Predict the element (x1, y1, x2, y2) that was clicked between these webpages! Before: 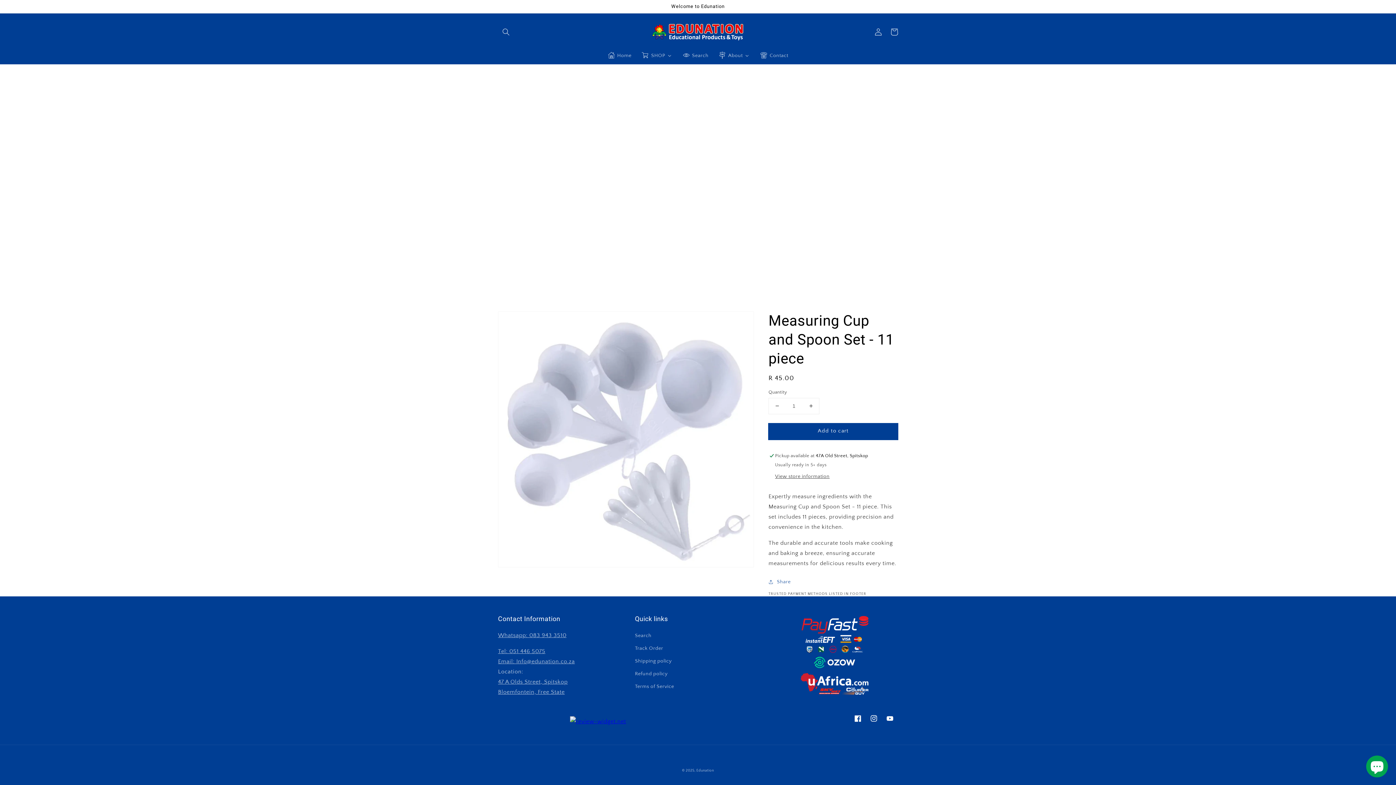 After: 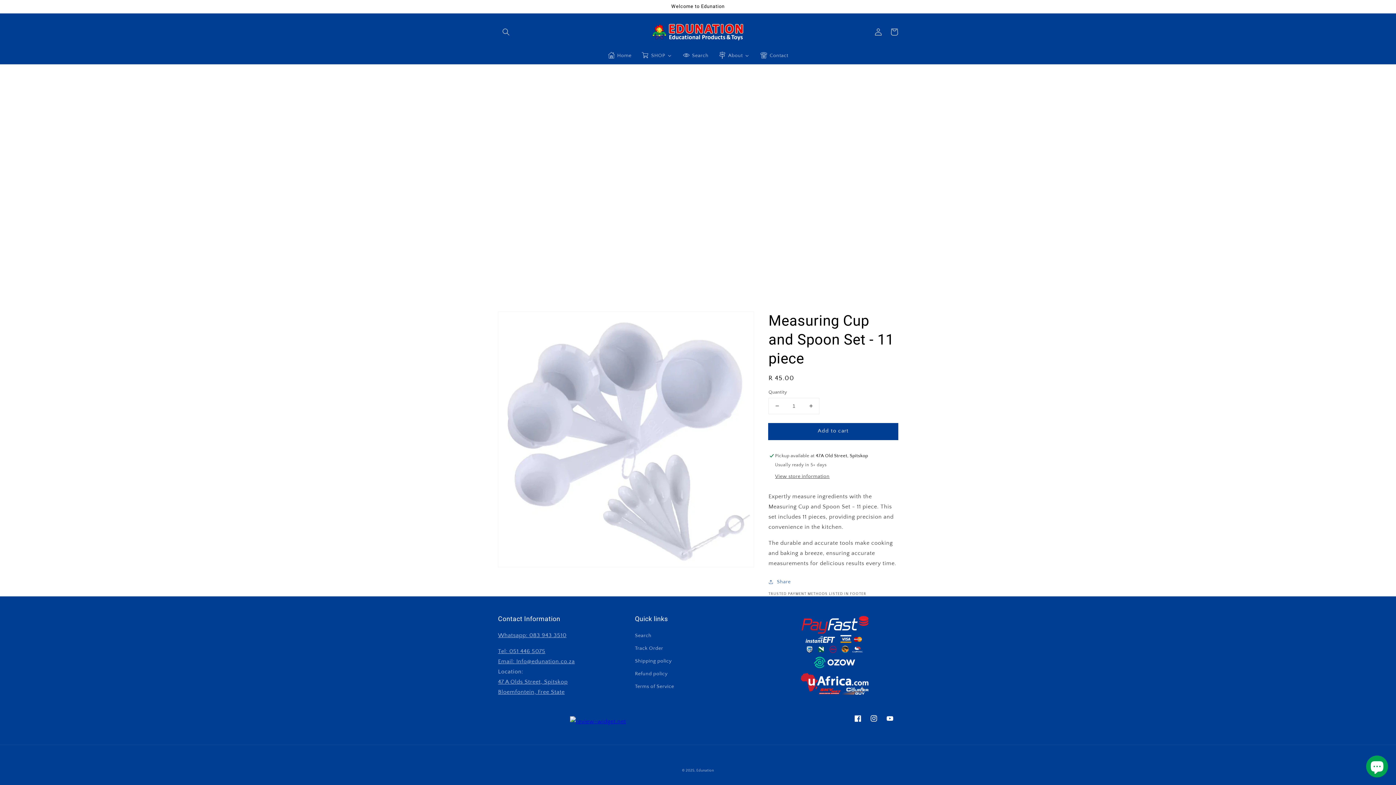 Action: label: Decrease quantity for Measuring Cup and Spoon Set - 11 piece bbox: (769, 398, 785, 414)